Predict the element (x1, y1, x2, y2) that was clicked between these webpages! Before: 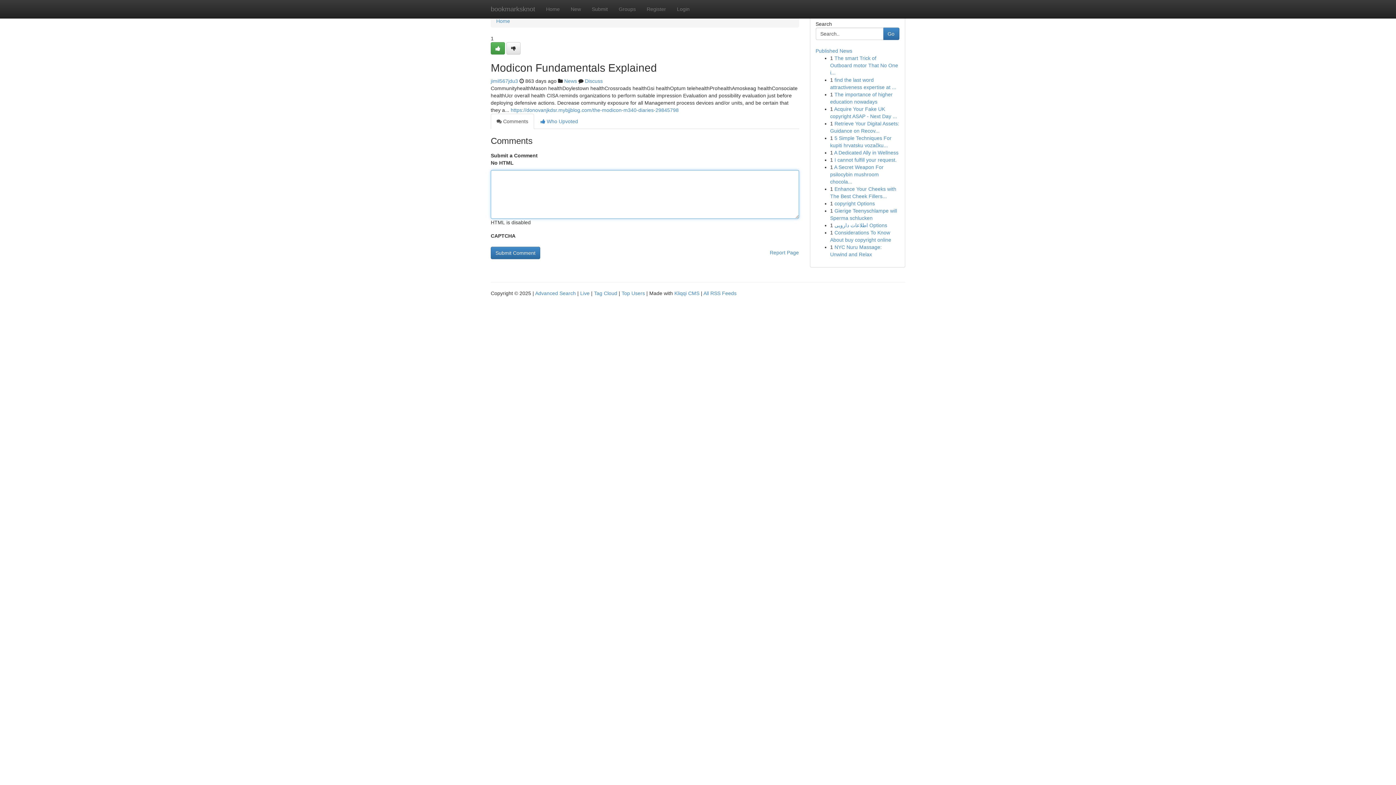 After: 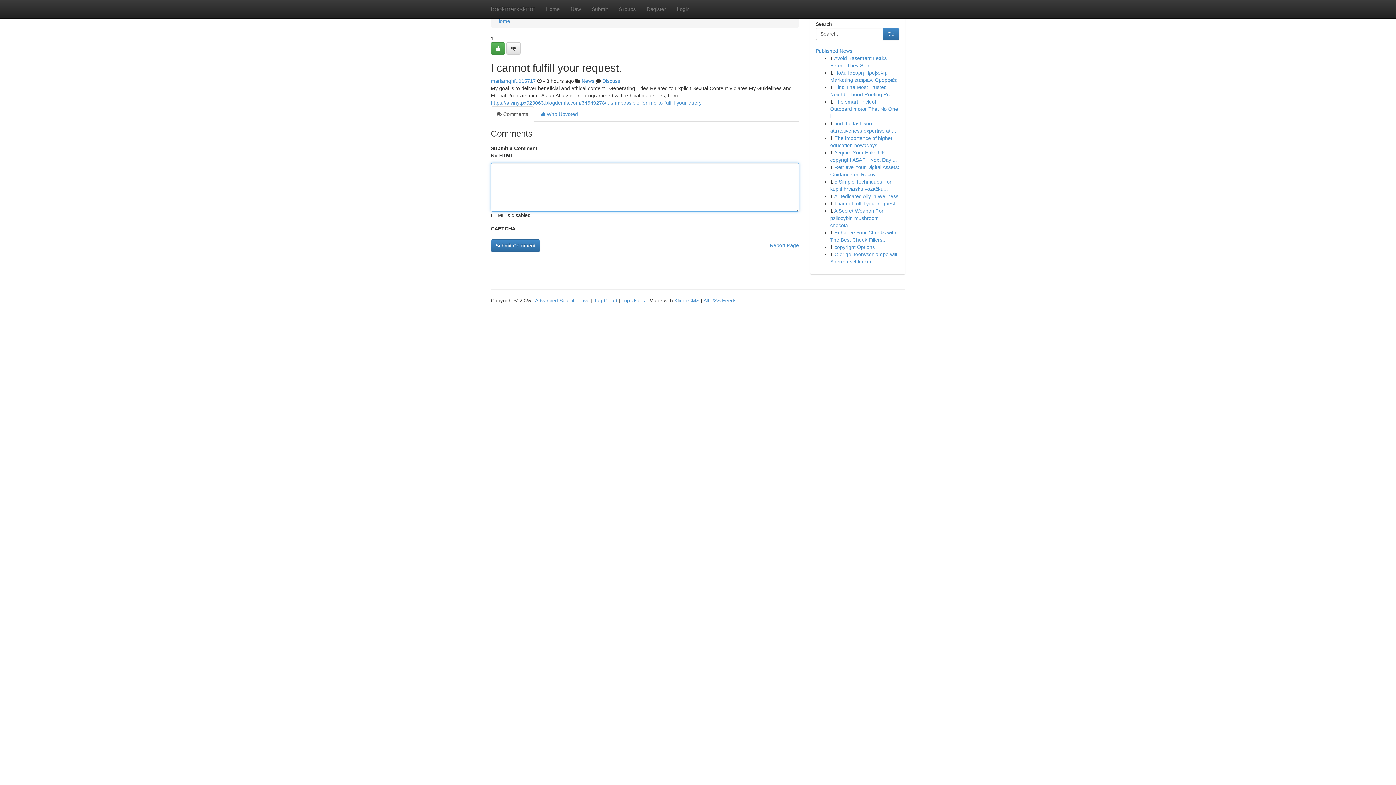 Action: label: I cannot fulfill your request. bbox: (834, 157, 896, 162)